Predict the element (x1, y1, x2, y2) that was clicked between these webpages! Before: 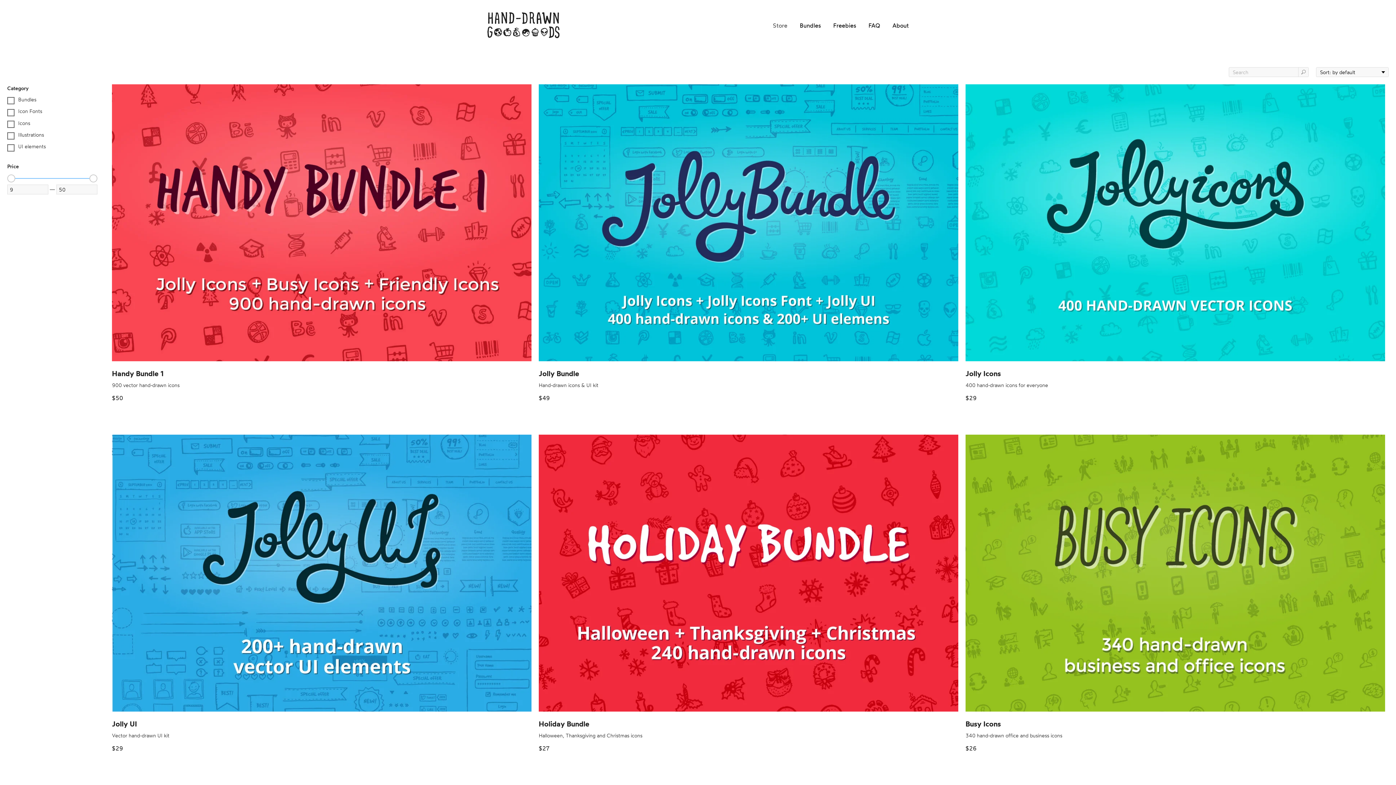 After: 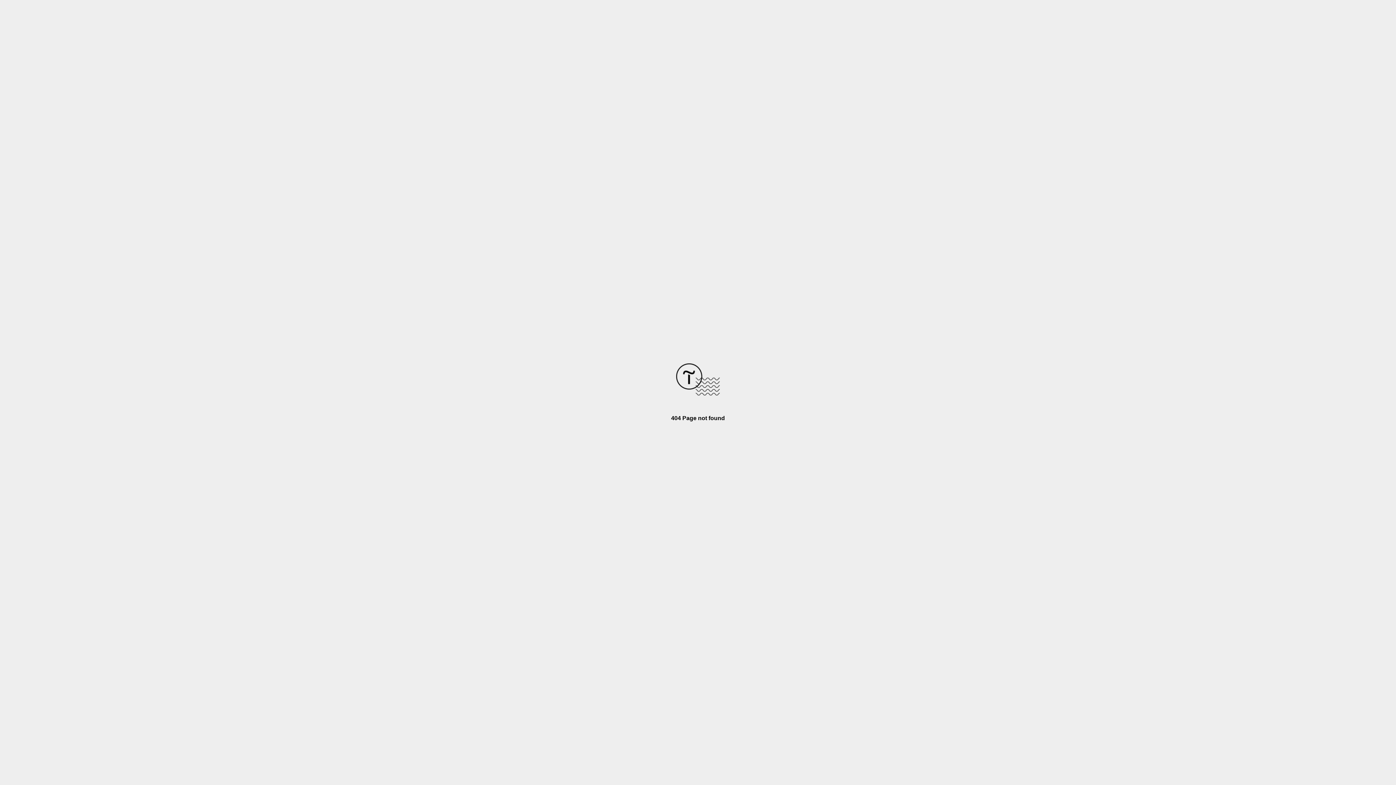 Action: label: Store bbox: (773, 21, 787, 29)